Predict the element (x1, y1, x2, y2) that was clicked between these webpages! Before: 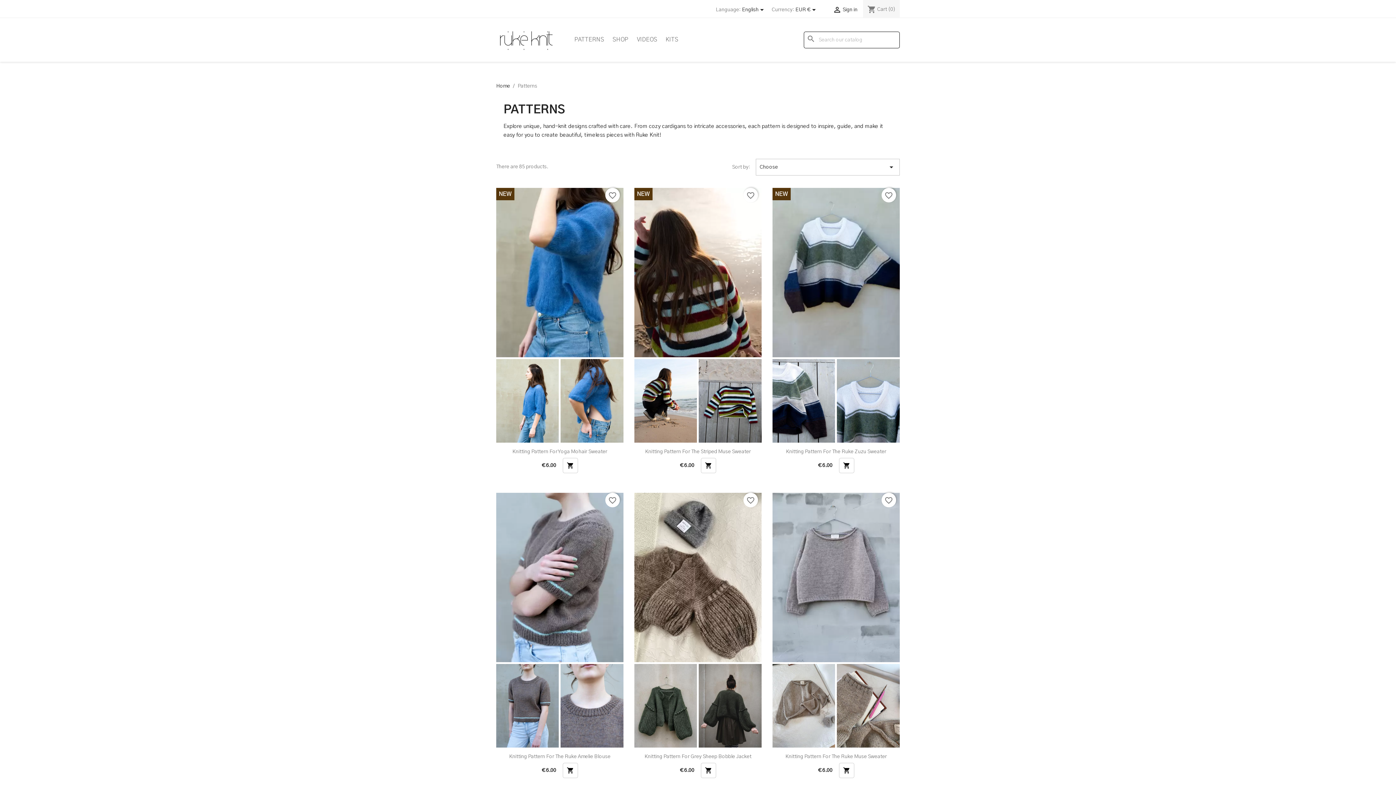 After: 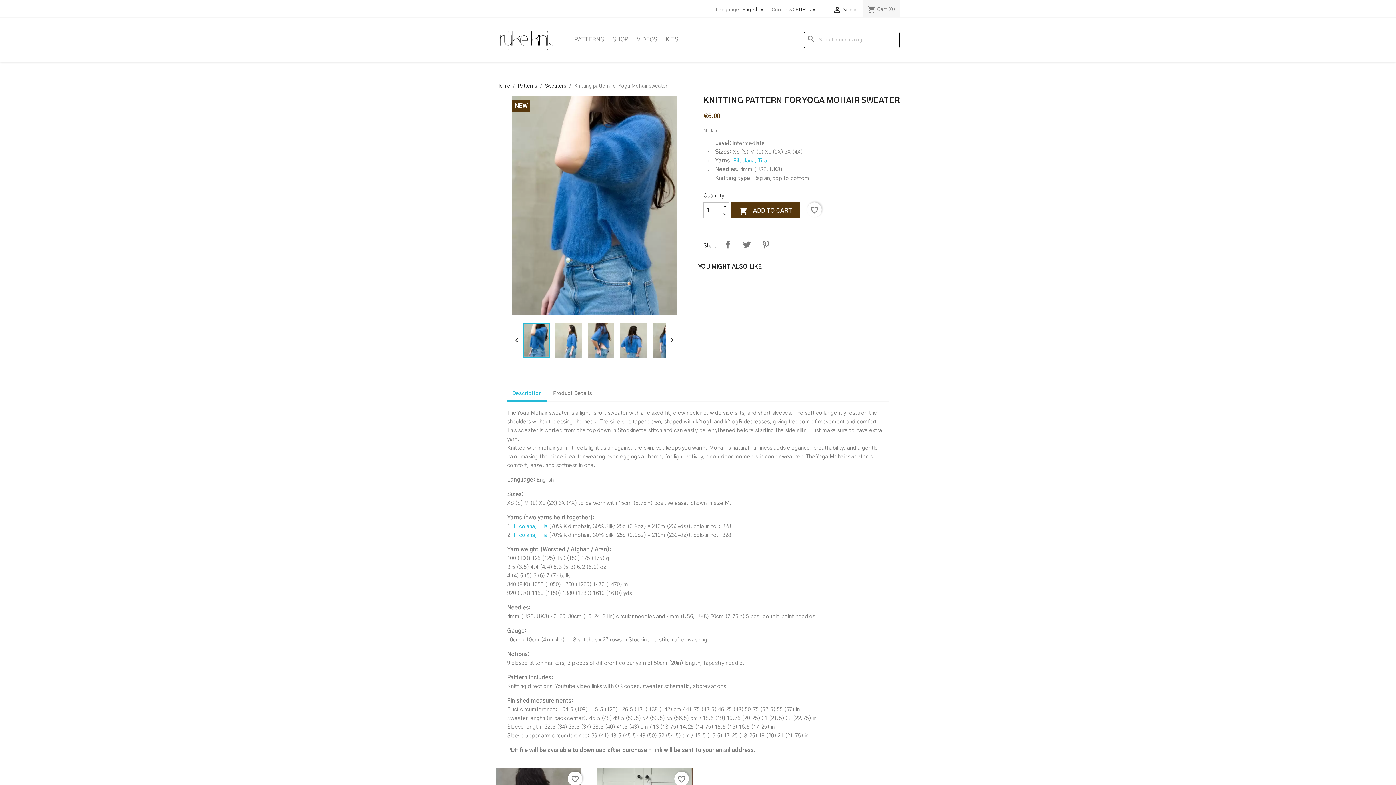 Action: bbox: (496, 398, 559, 403)